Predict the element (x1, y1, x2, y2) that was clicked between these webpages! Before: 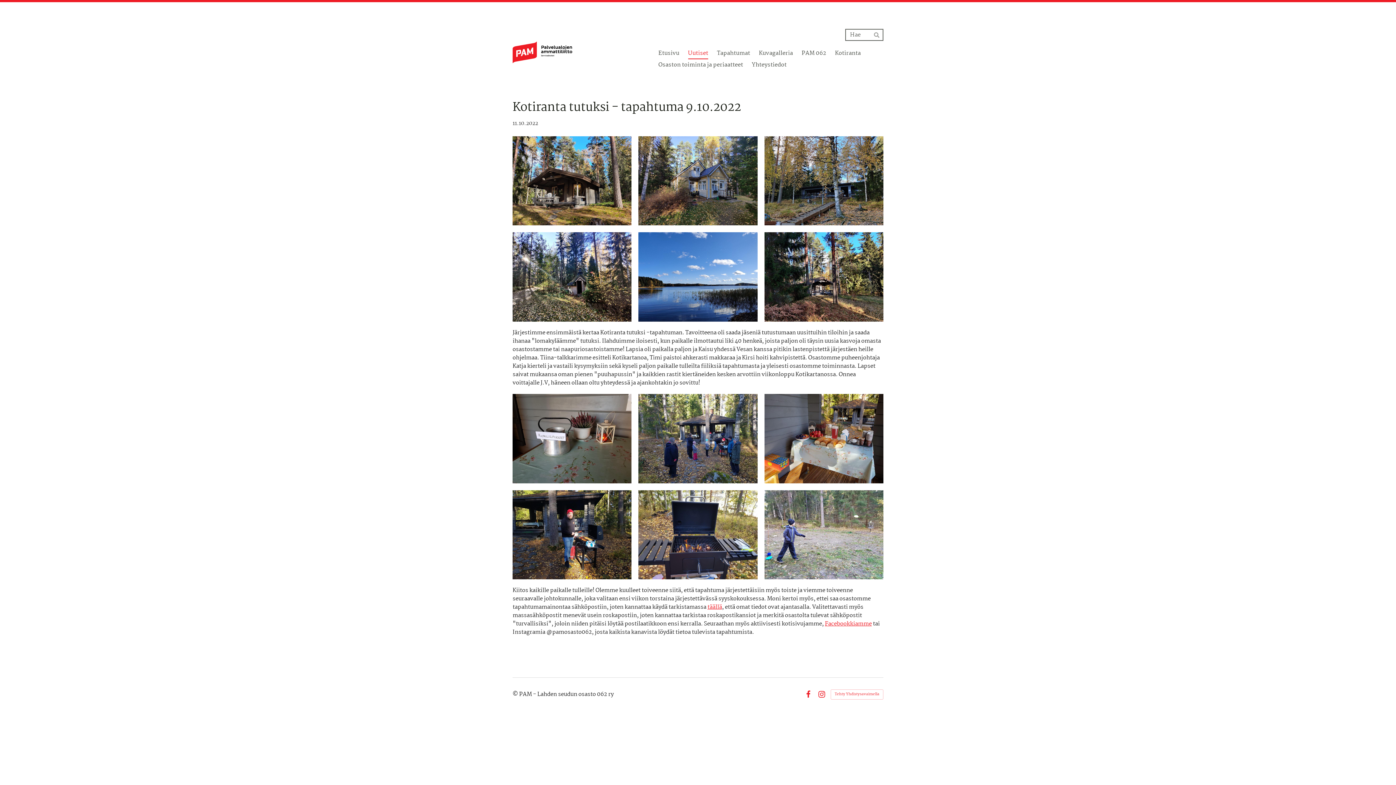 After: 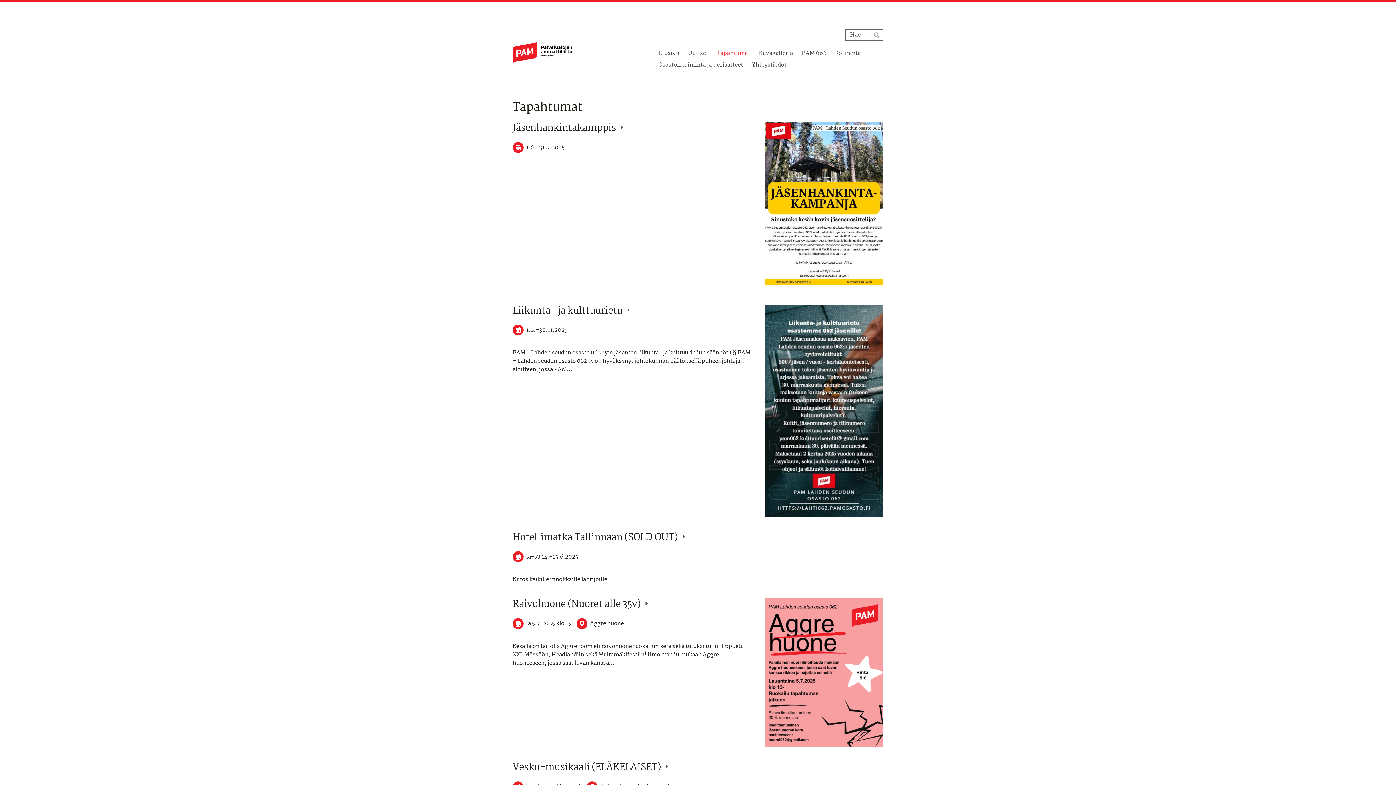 Action: label: Tapahtumat bbox: (717, 47, 750, 59)